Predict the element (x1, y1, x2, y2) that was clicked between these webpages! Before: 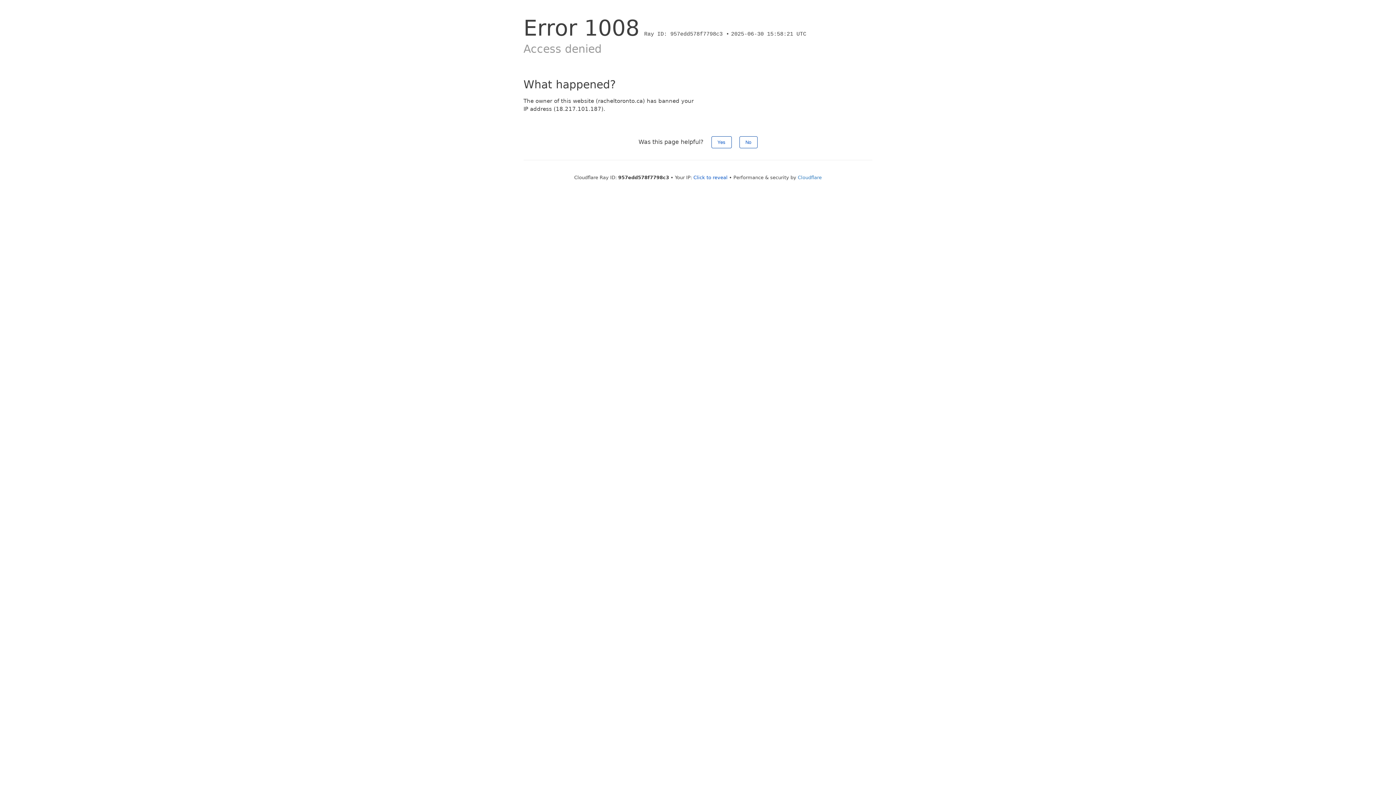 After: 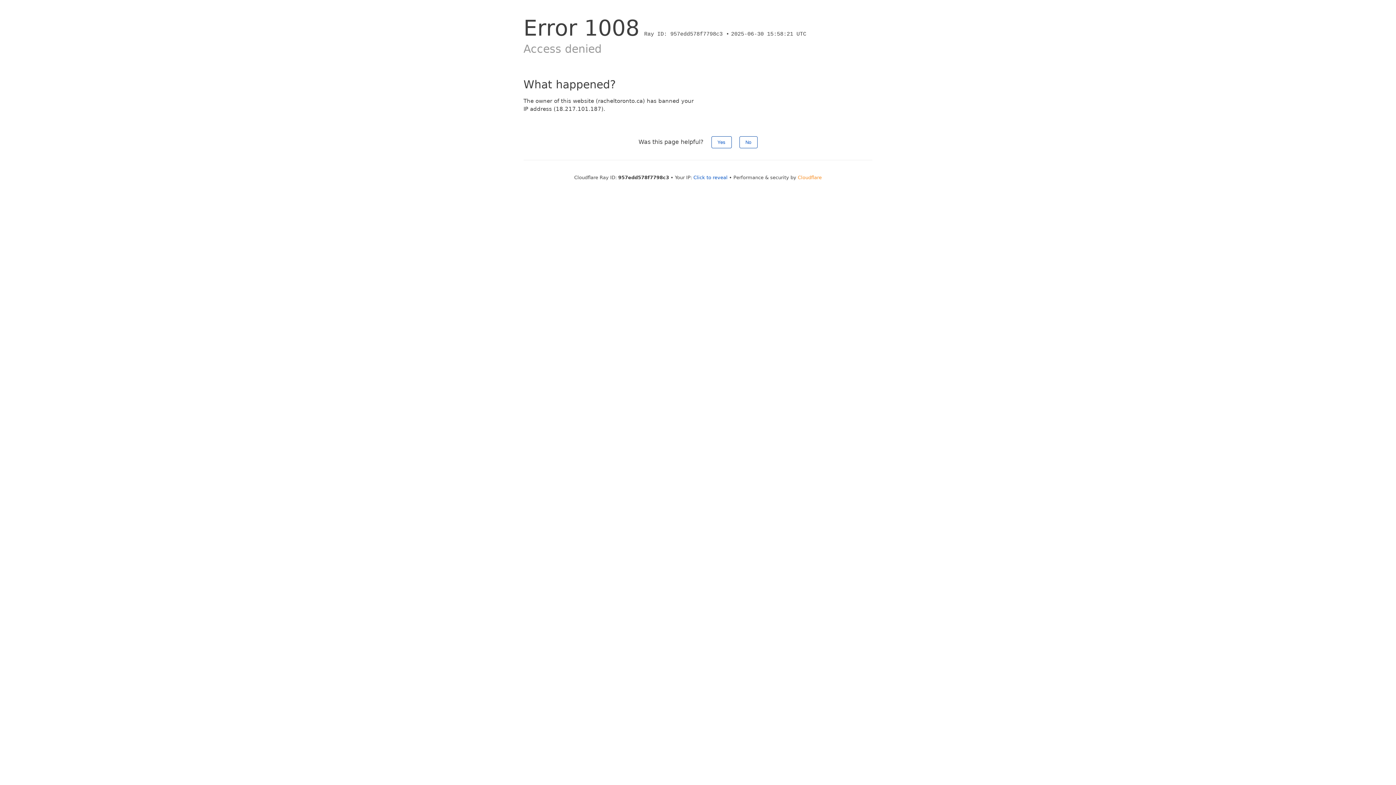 Action: bbox: (798, 174, 822, 180) label: Cloudflare